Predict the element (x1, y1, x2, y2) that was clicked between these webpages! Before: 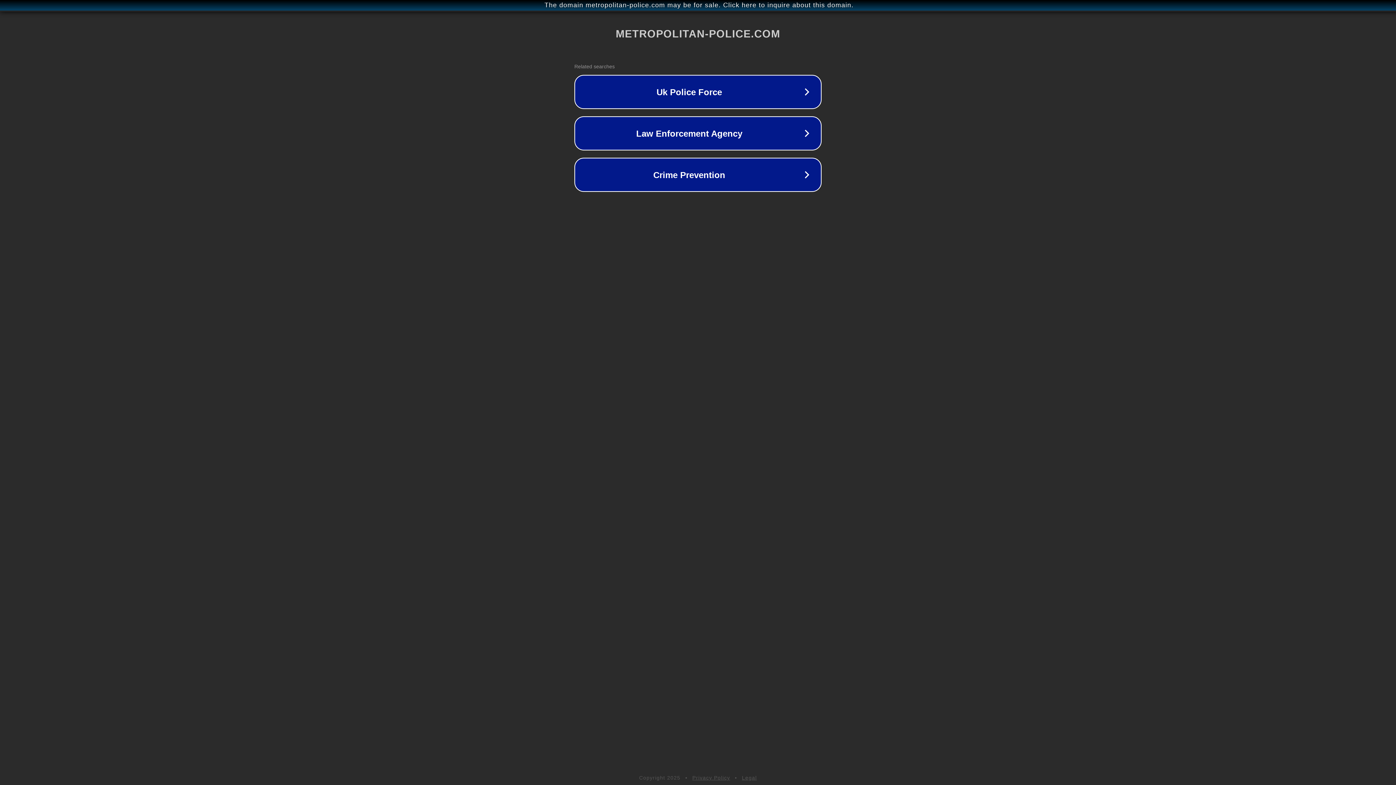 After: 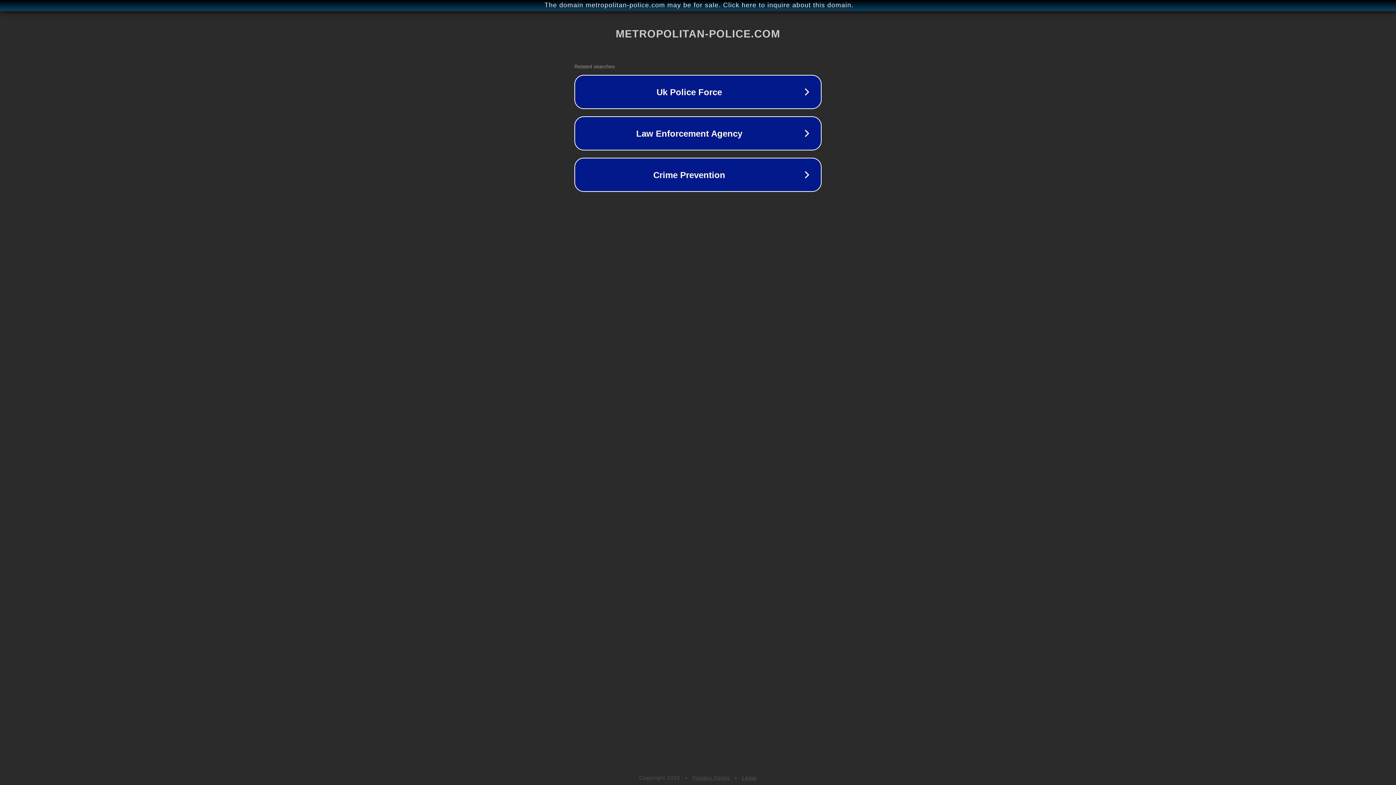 Action: label: Privacy Policy bbox: (692, 775, 730, 781)